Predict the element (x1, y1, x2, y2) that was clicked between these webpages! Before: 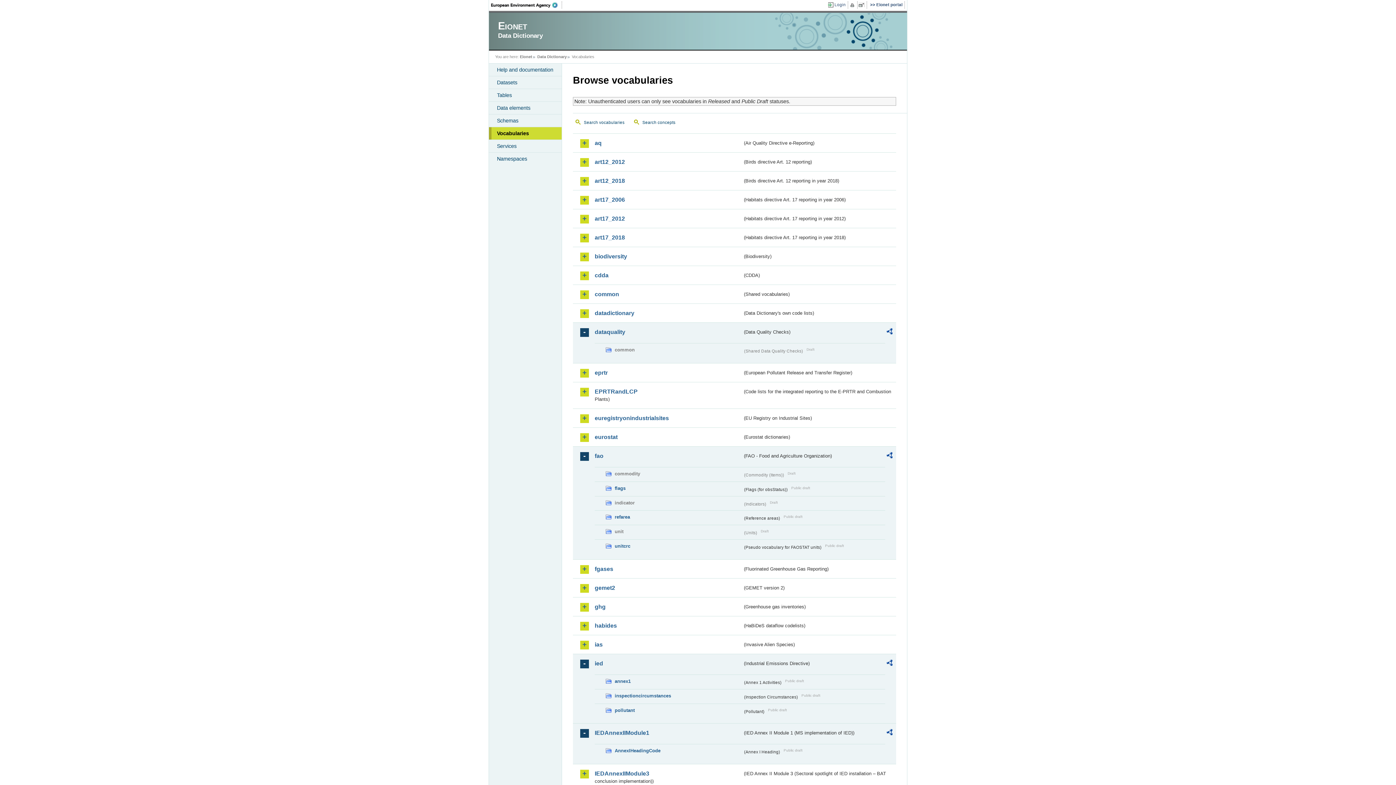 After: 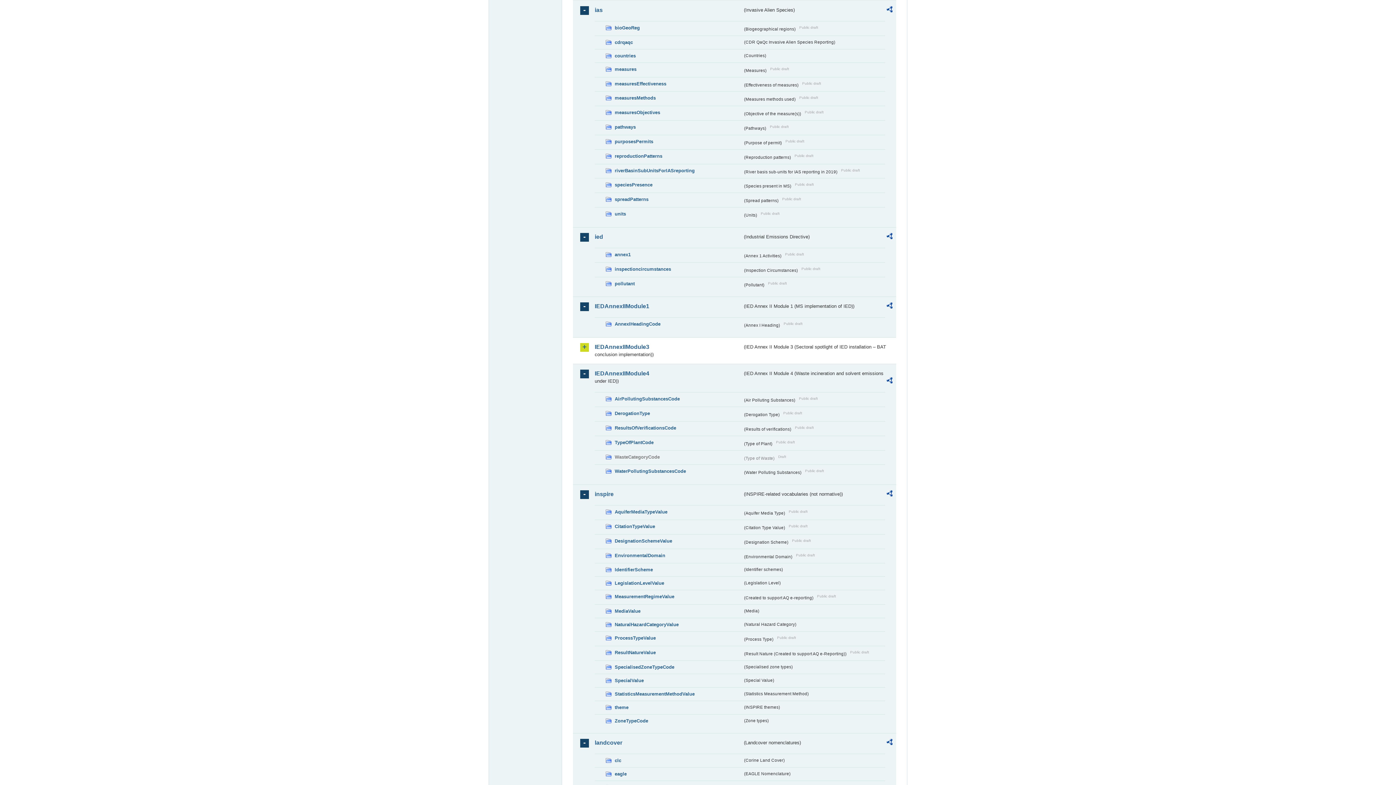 Action: label: ias bbox: (594, 641, 742, 648)